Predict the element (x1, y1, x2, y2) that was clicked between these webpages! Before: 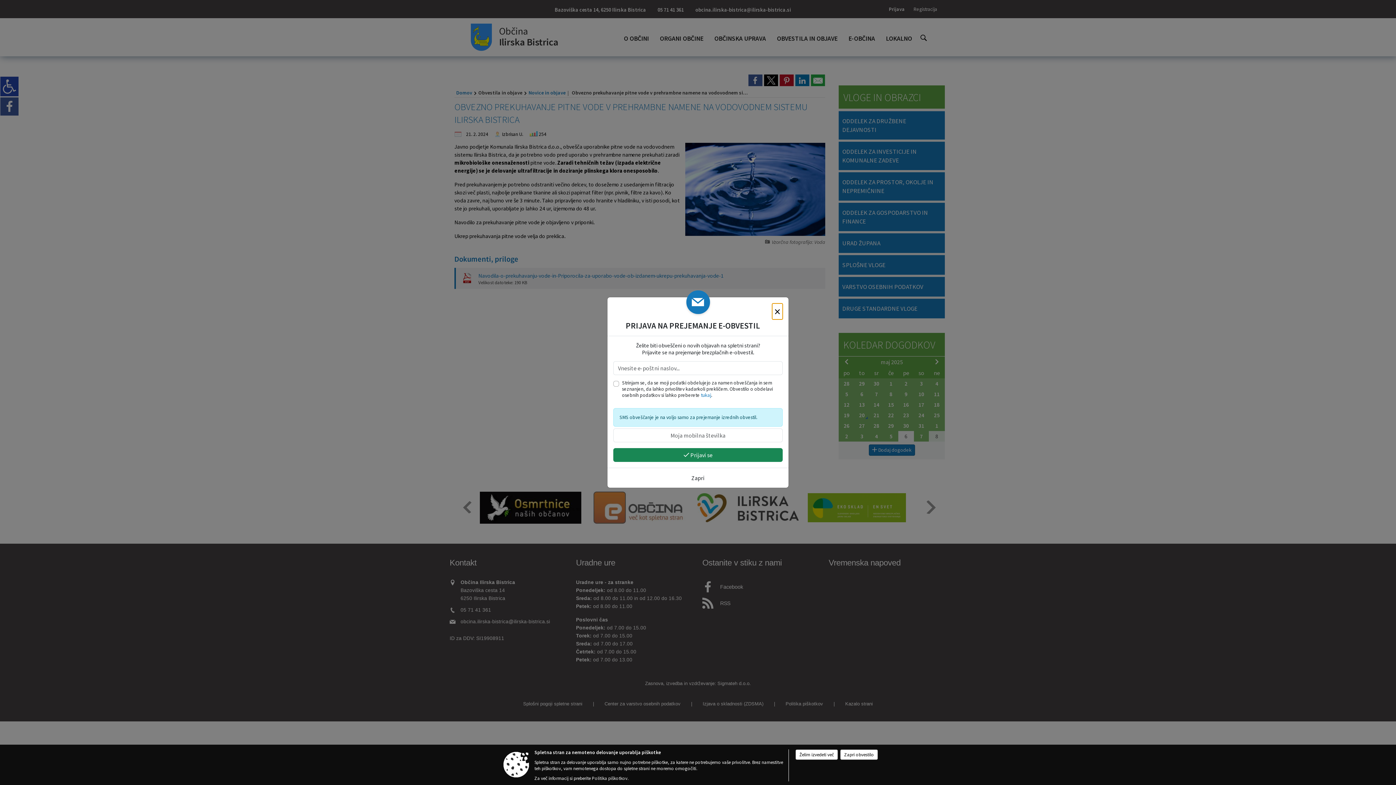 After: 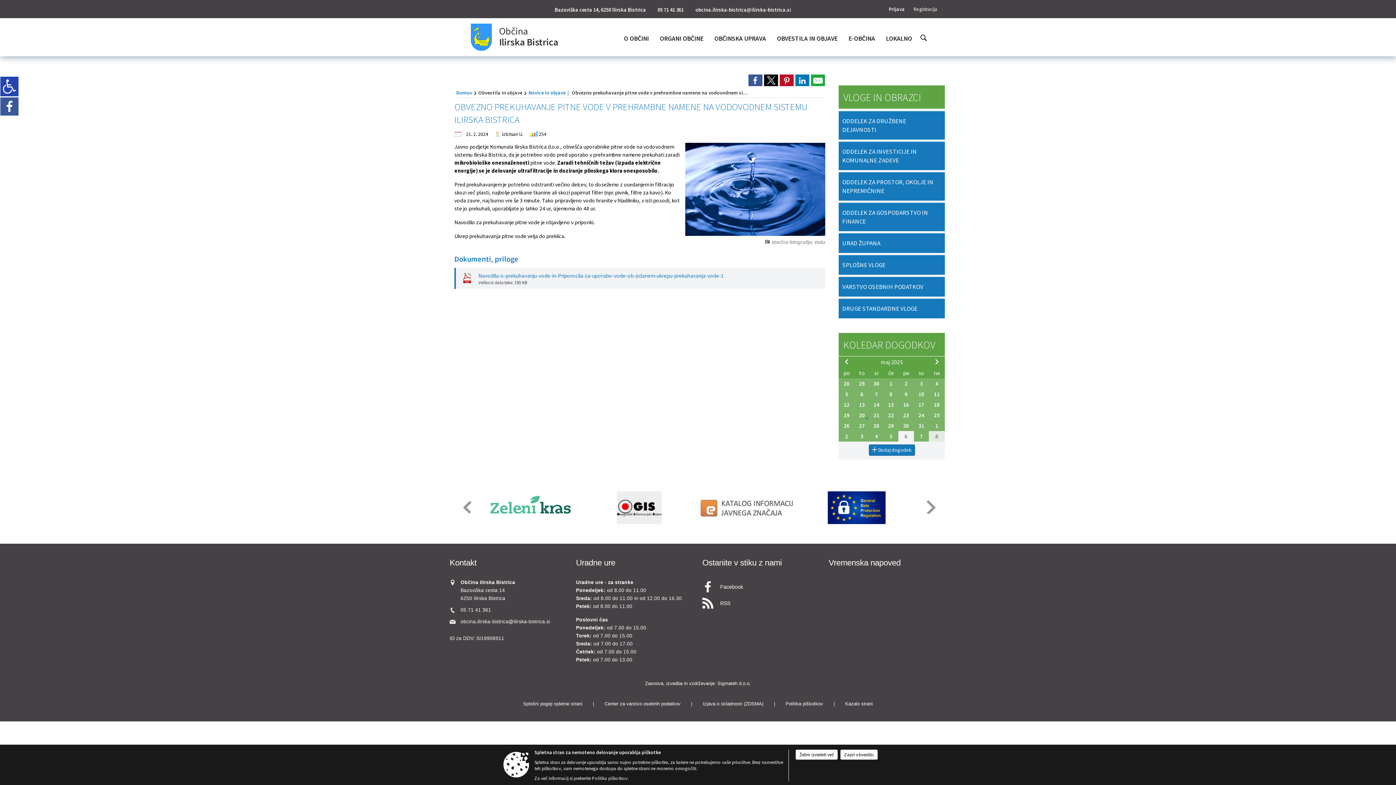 Action: bbox: (686, 471, 709, 485) label: Zapri